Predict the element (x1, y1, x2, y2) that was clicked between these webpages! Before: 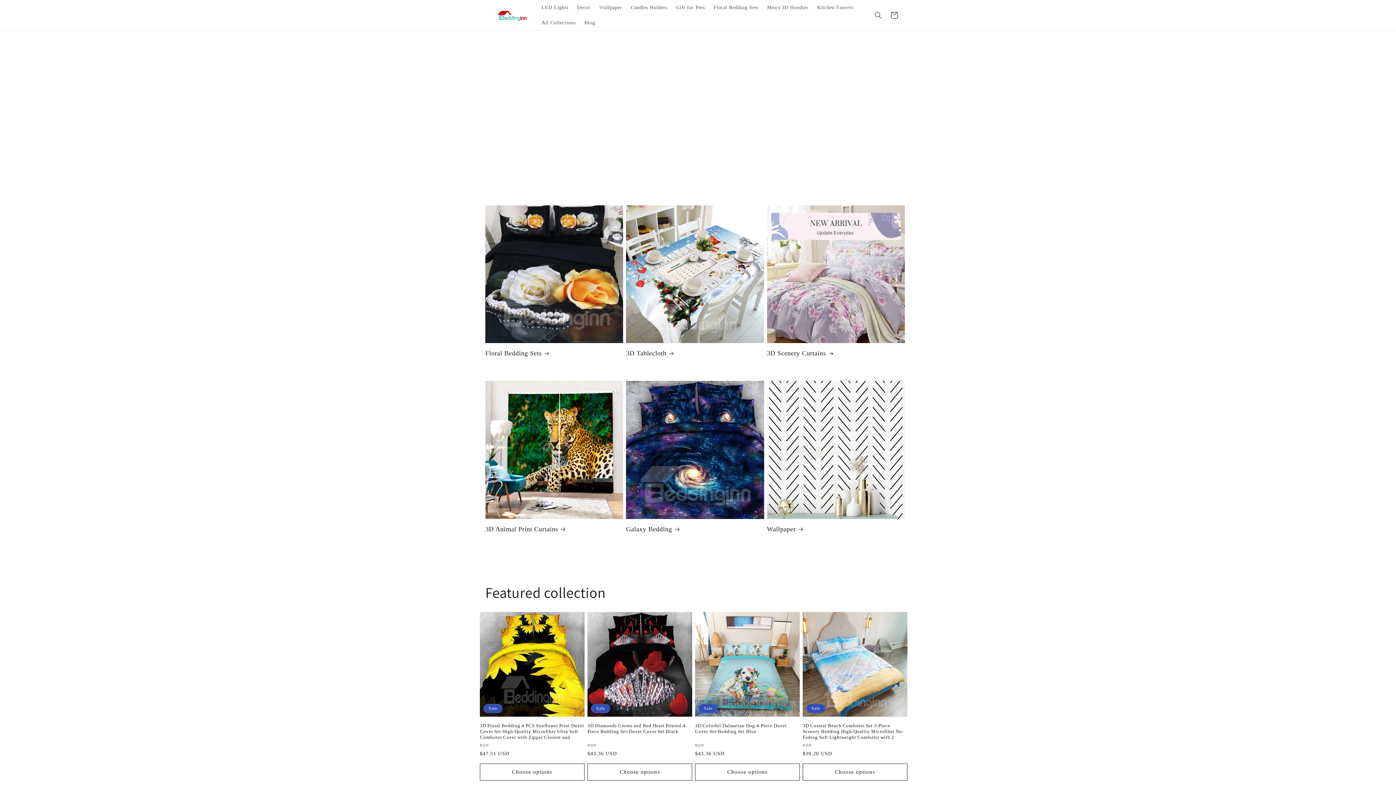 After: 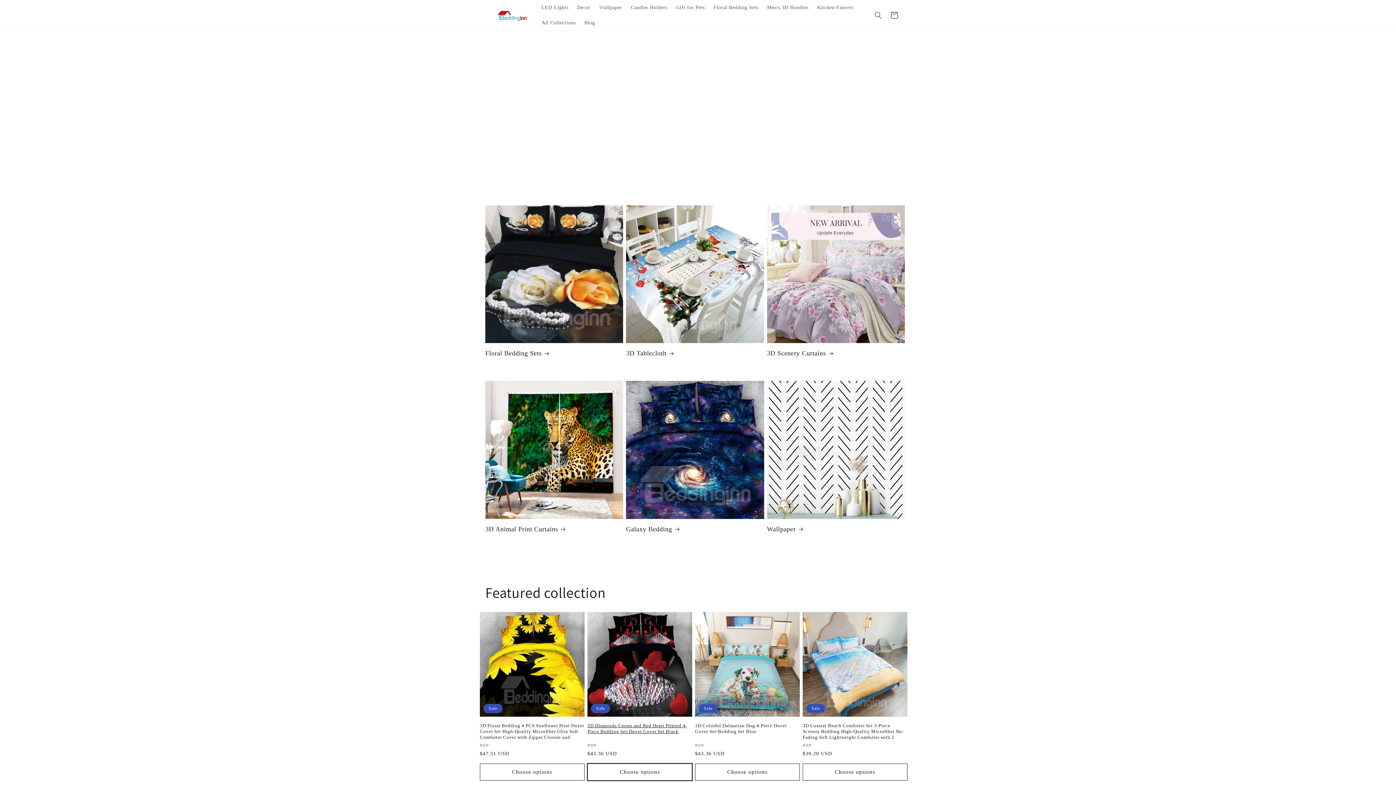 Action: label: Choose options bbox: (587, 763, 692, 780)